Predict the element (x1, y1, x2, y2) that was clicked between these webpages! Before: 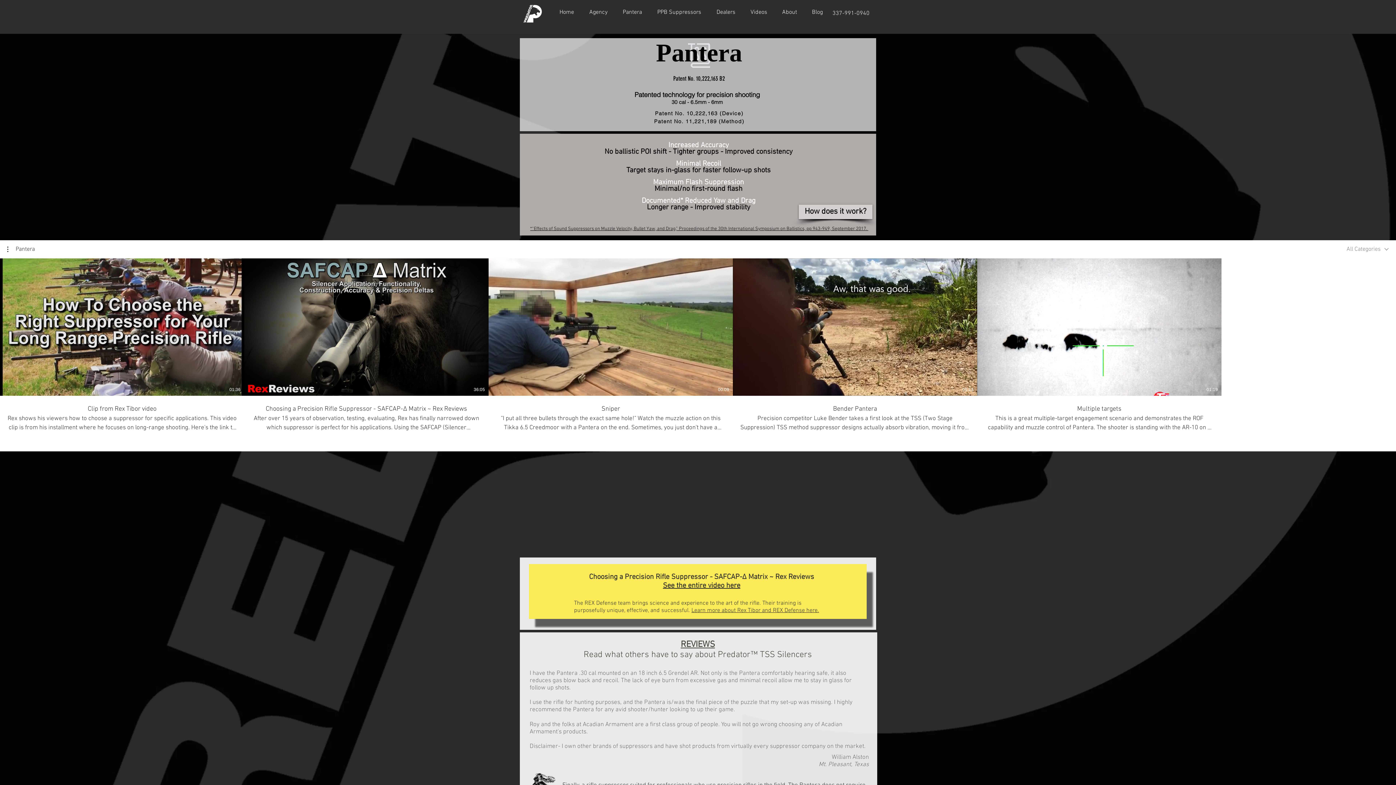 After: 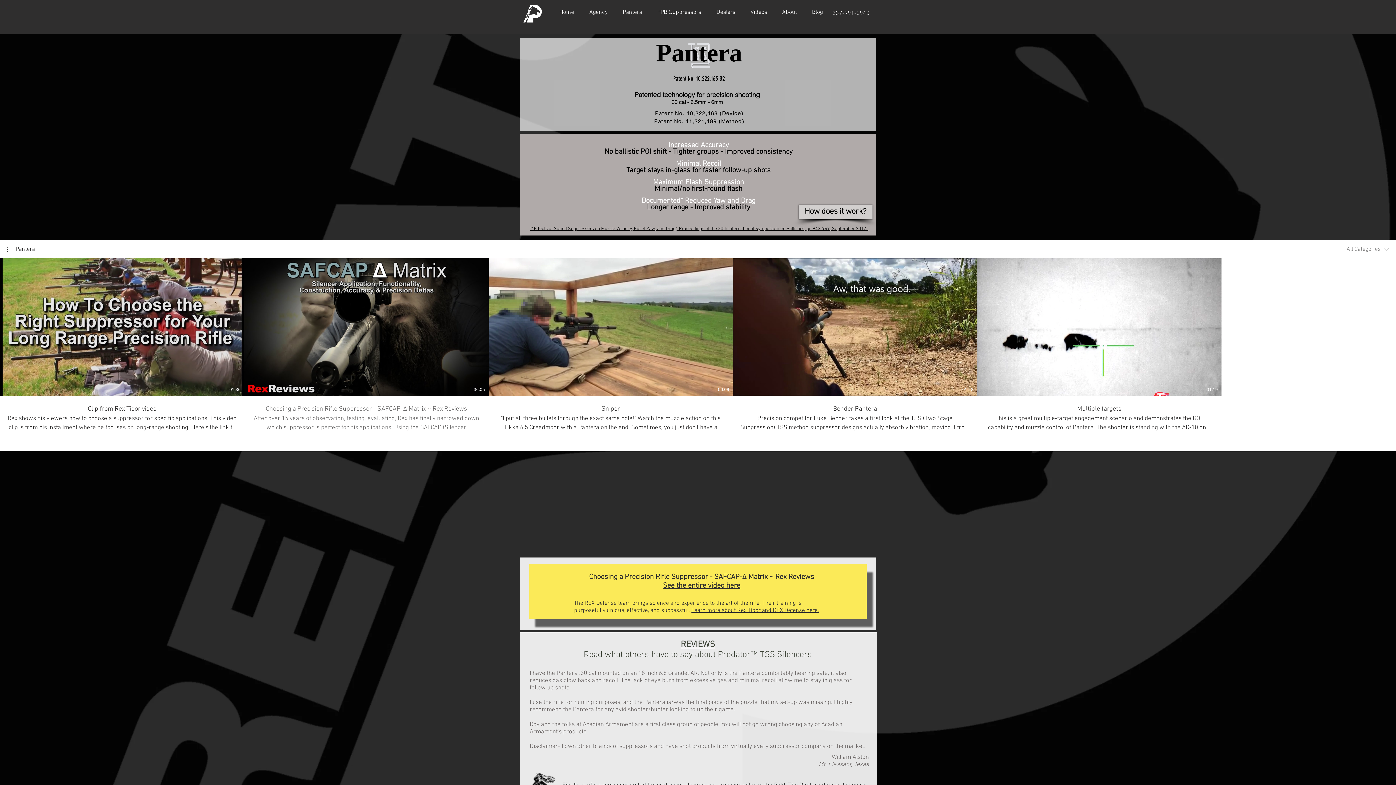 Action: label: Choosing a Precision Rifle Suppressor - SAFCAP-Δ Matrix ~ Rex Reviews
After over 15 years of observation, testing, evaluating, Rex has finally narrowed down which suppressor is perfect for his applications. Using the SAFCAP (Silencer Application, Functionality, Construction, Accuracy & Precision Deltas) Matrix helps the shooter to identify and prioritize which qualities he or she may need to get rolling which a suppressor / silencer purchase. Hope this helps. Enjoy! bbox: (244, 396, 488, 433)